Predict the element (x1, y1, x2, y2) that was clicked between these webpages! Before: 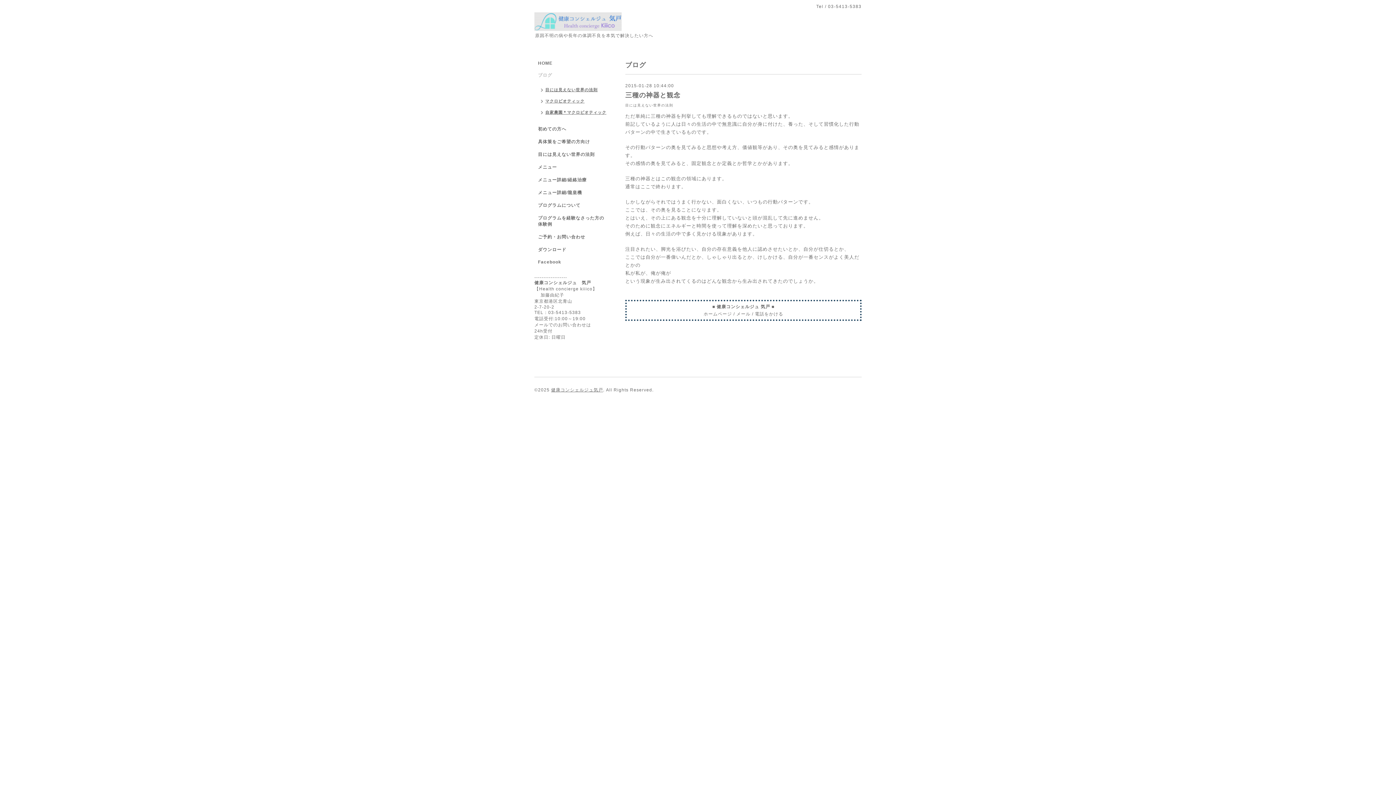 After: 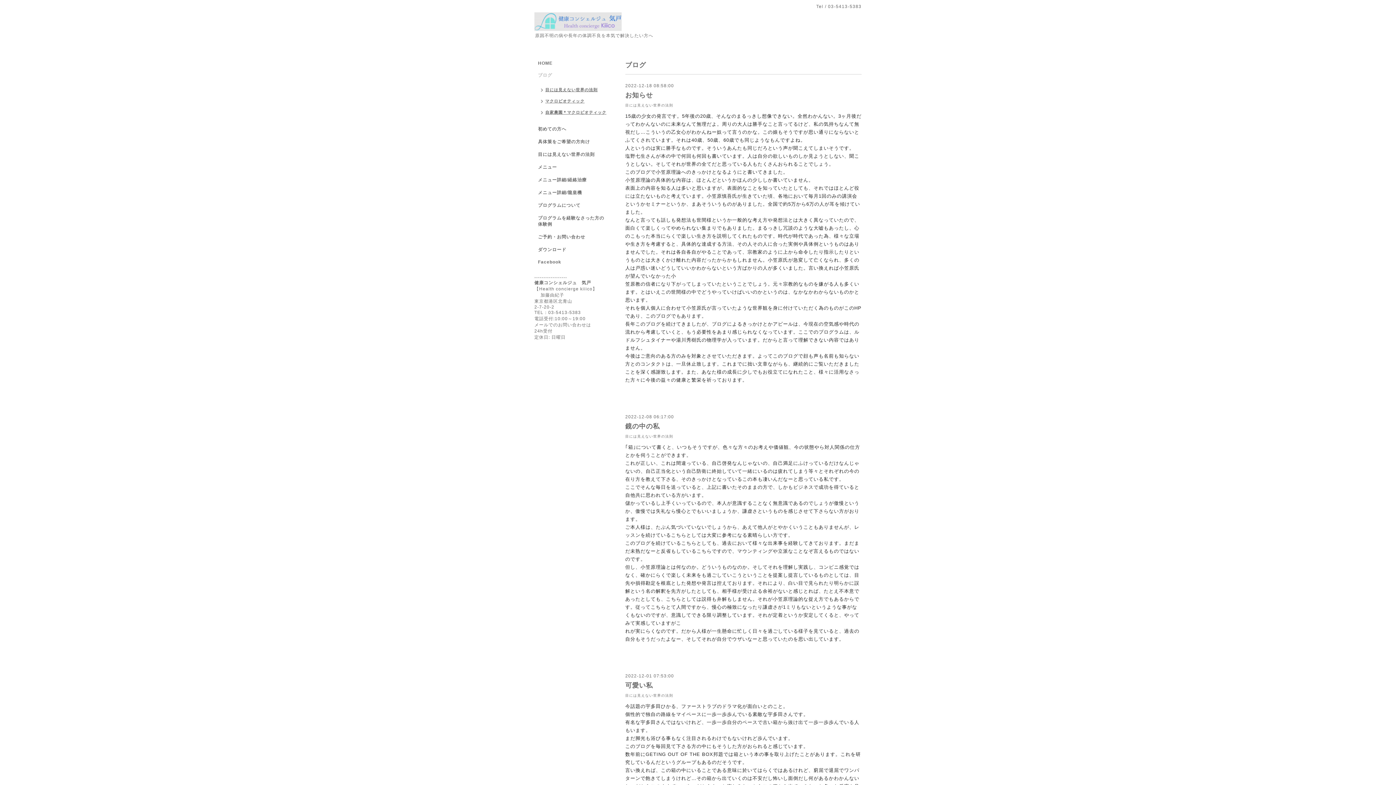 Action: label: ブログ bbox: (534, 72, 610, 85)